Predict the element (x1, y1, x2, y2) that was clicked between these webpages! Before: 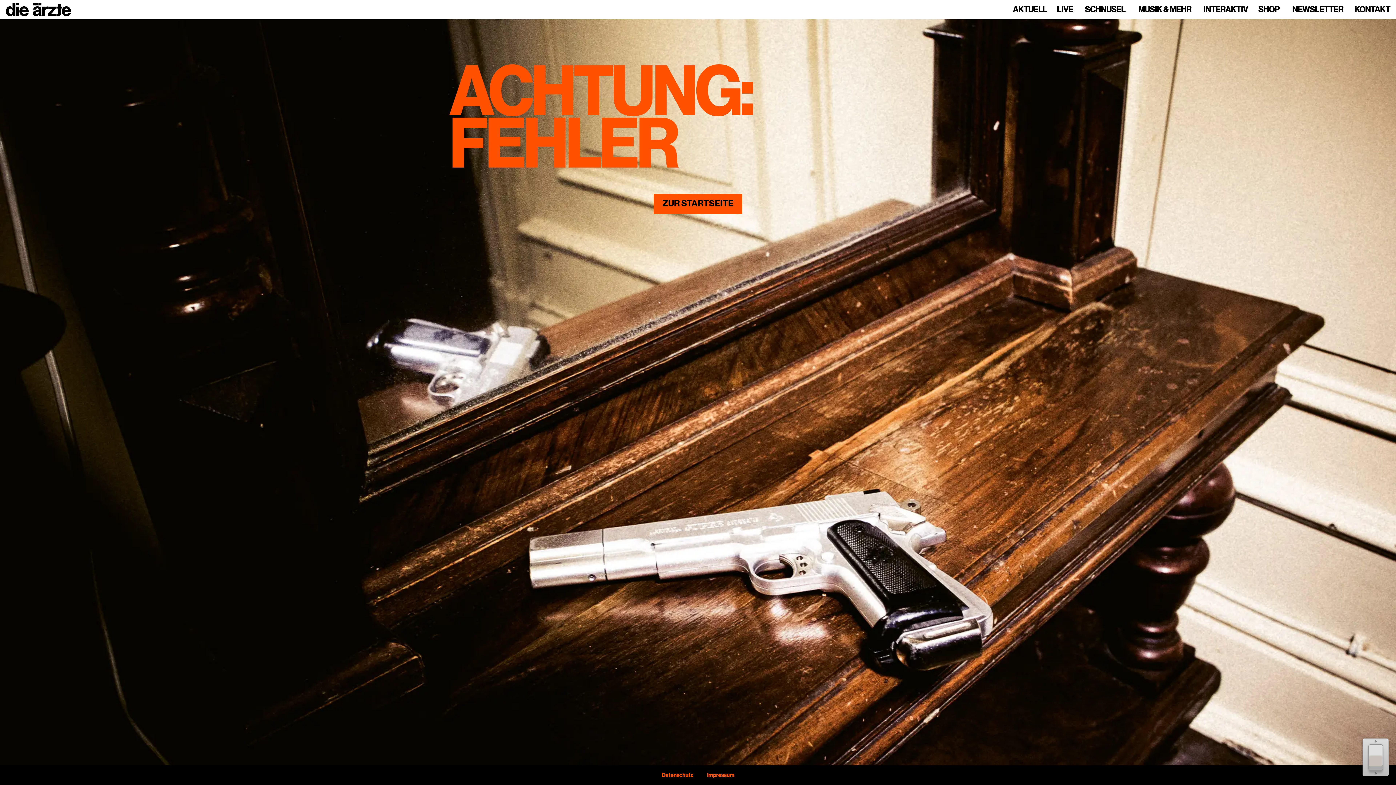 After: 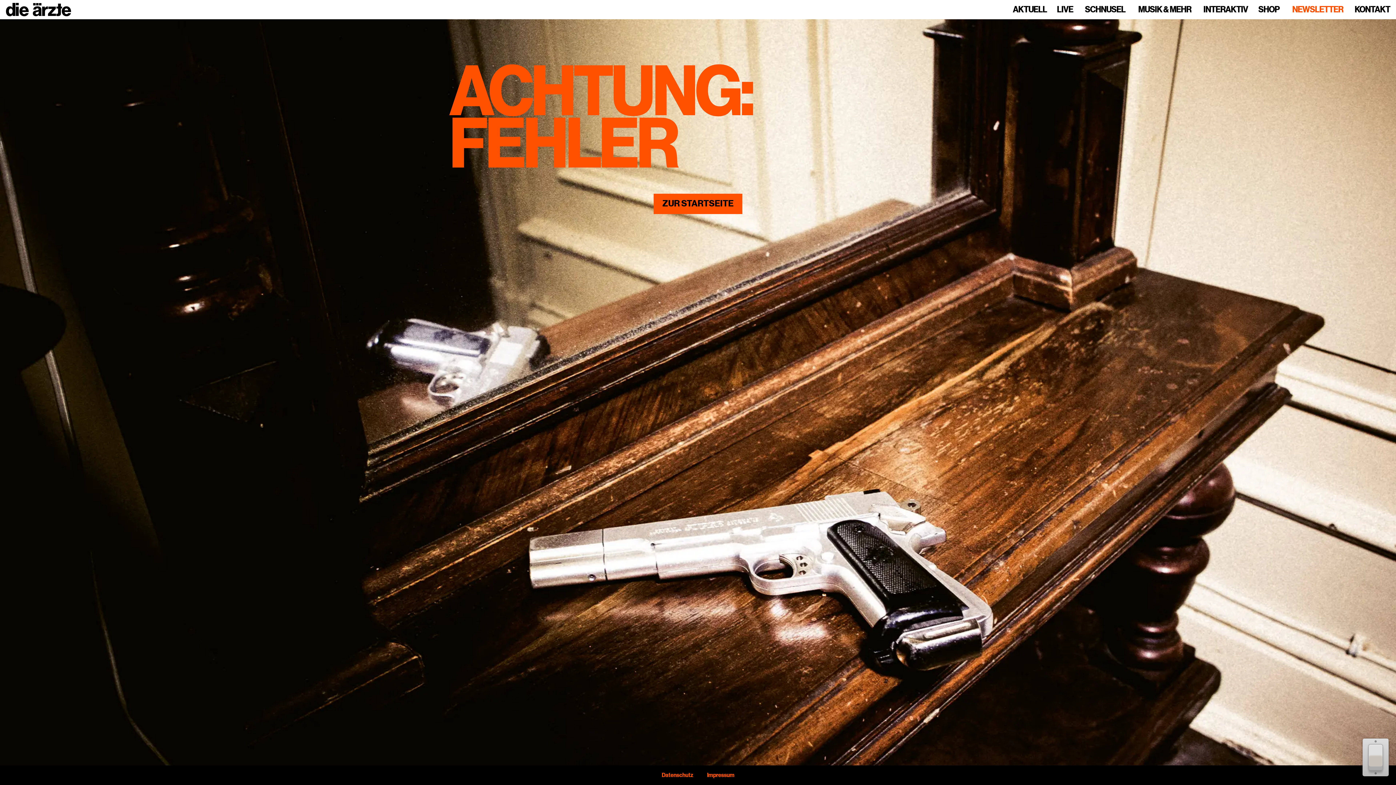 Action: bbox: (1292, 5, 1343, 14) label: NEWSLETTER